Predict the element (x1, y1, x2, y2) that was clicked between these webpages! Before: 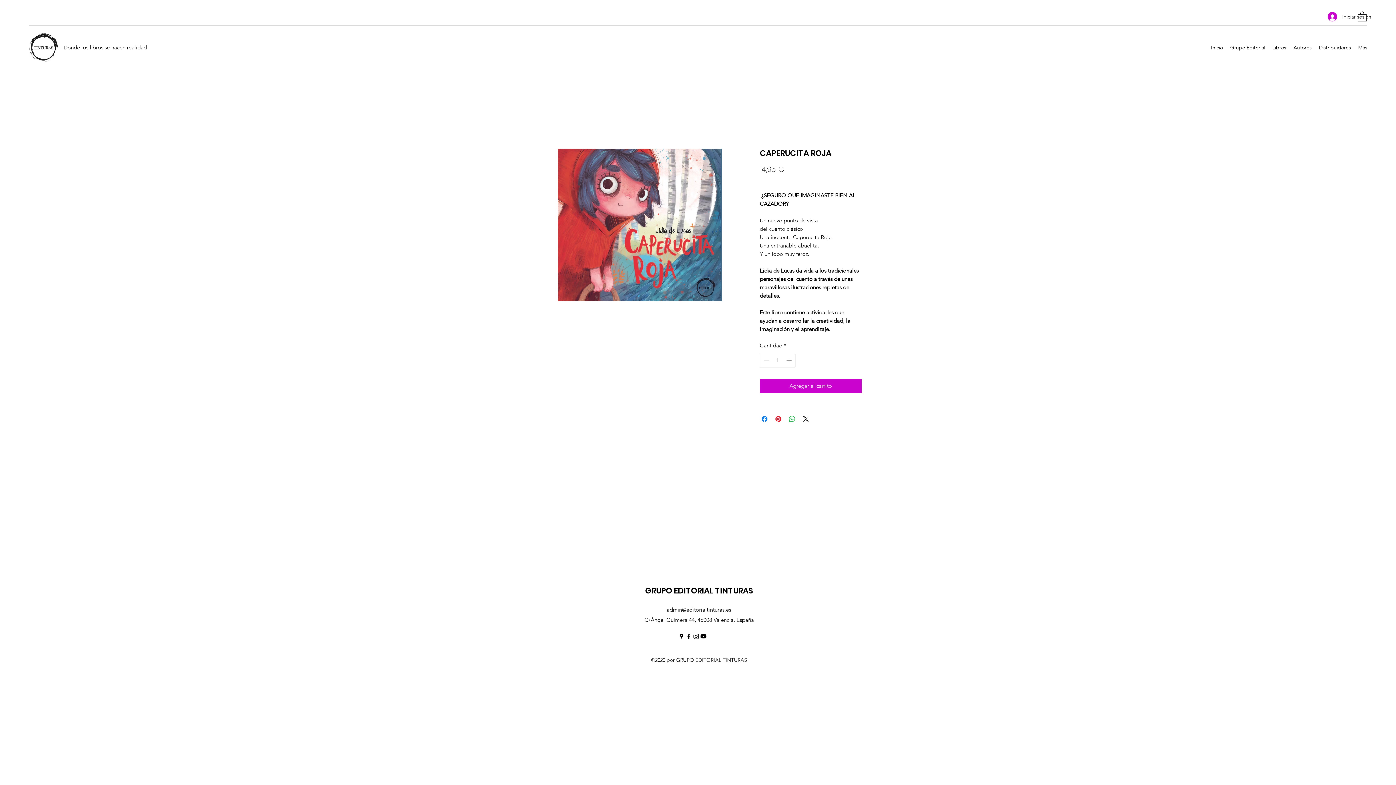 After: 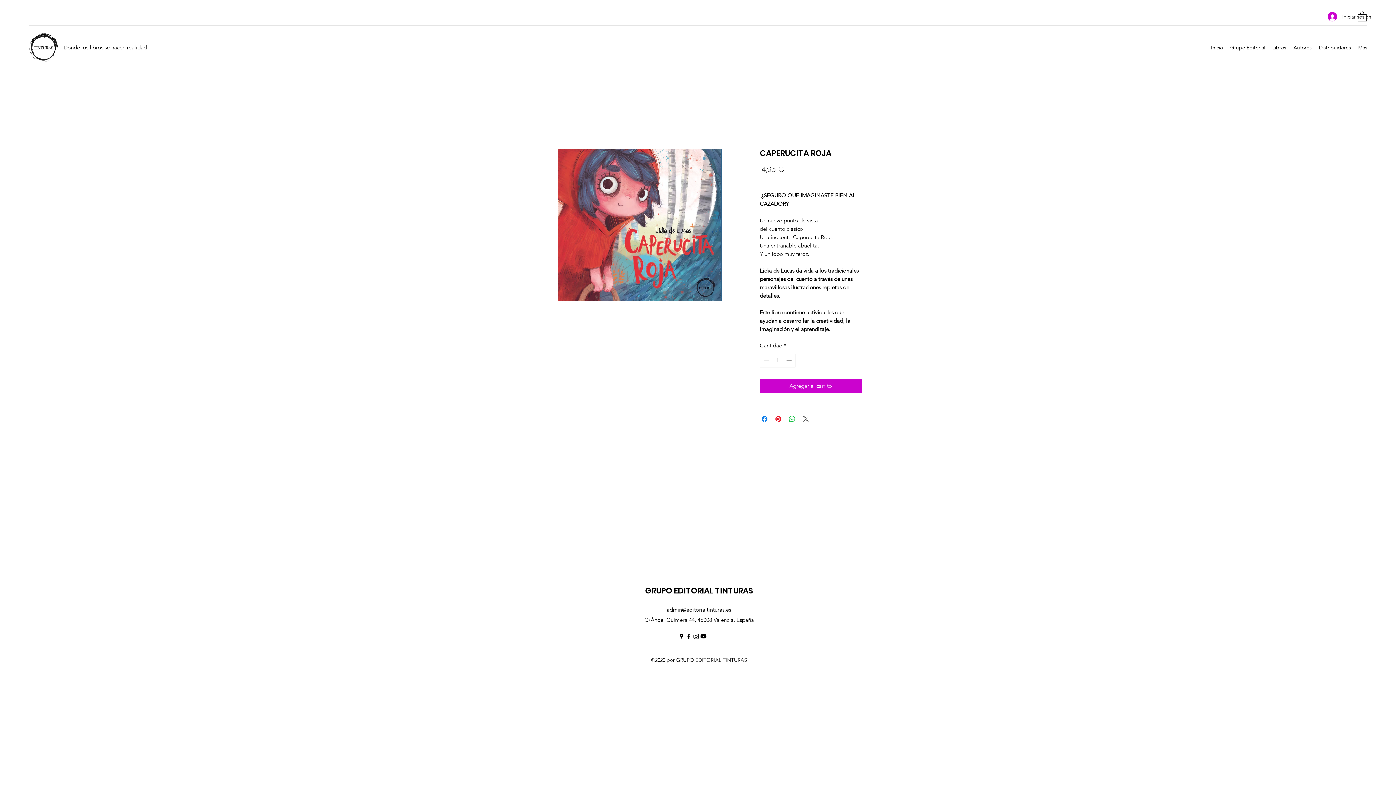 Action: label: Share on X bbox: (801, 414, 810, 423)